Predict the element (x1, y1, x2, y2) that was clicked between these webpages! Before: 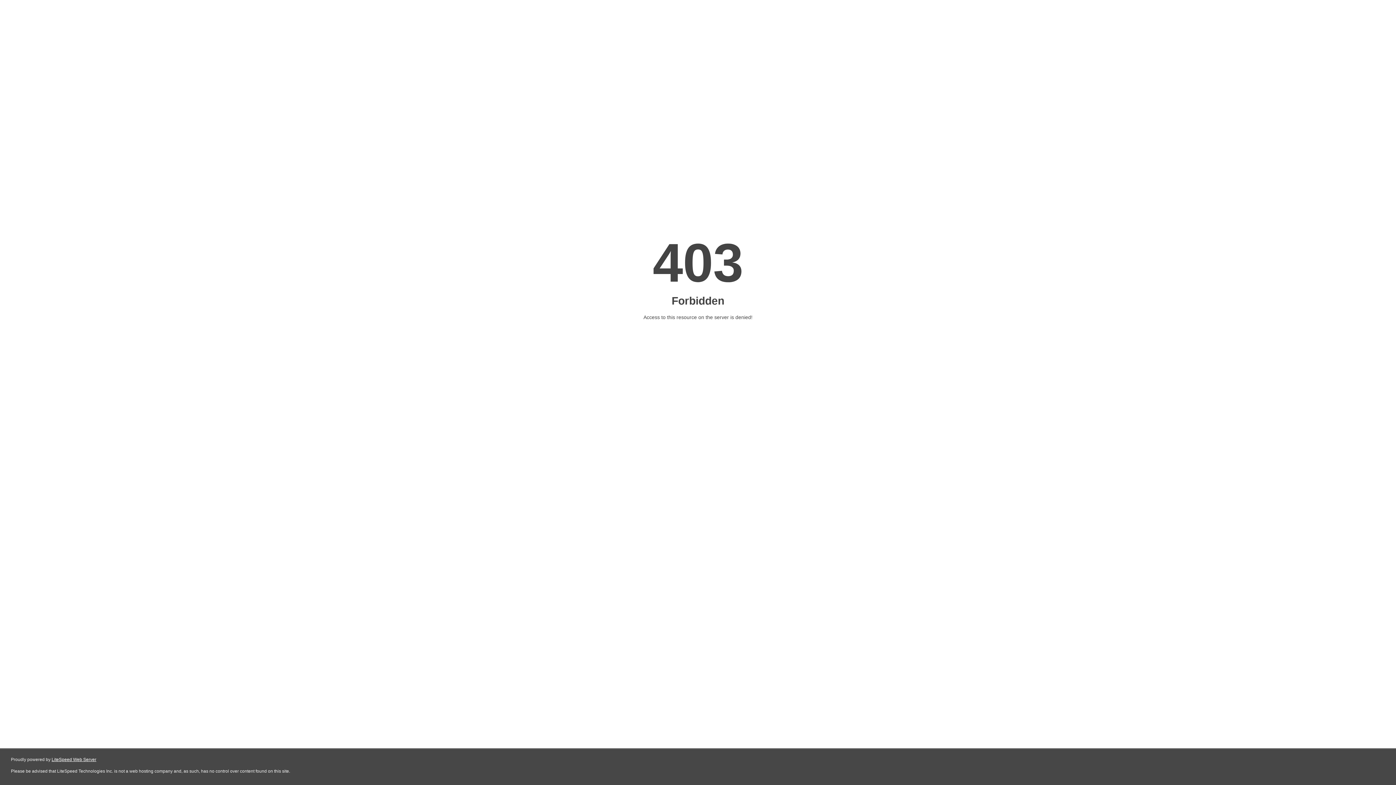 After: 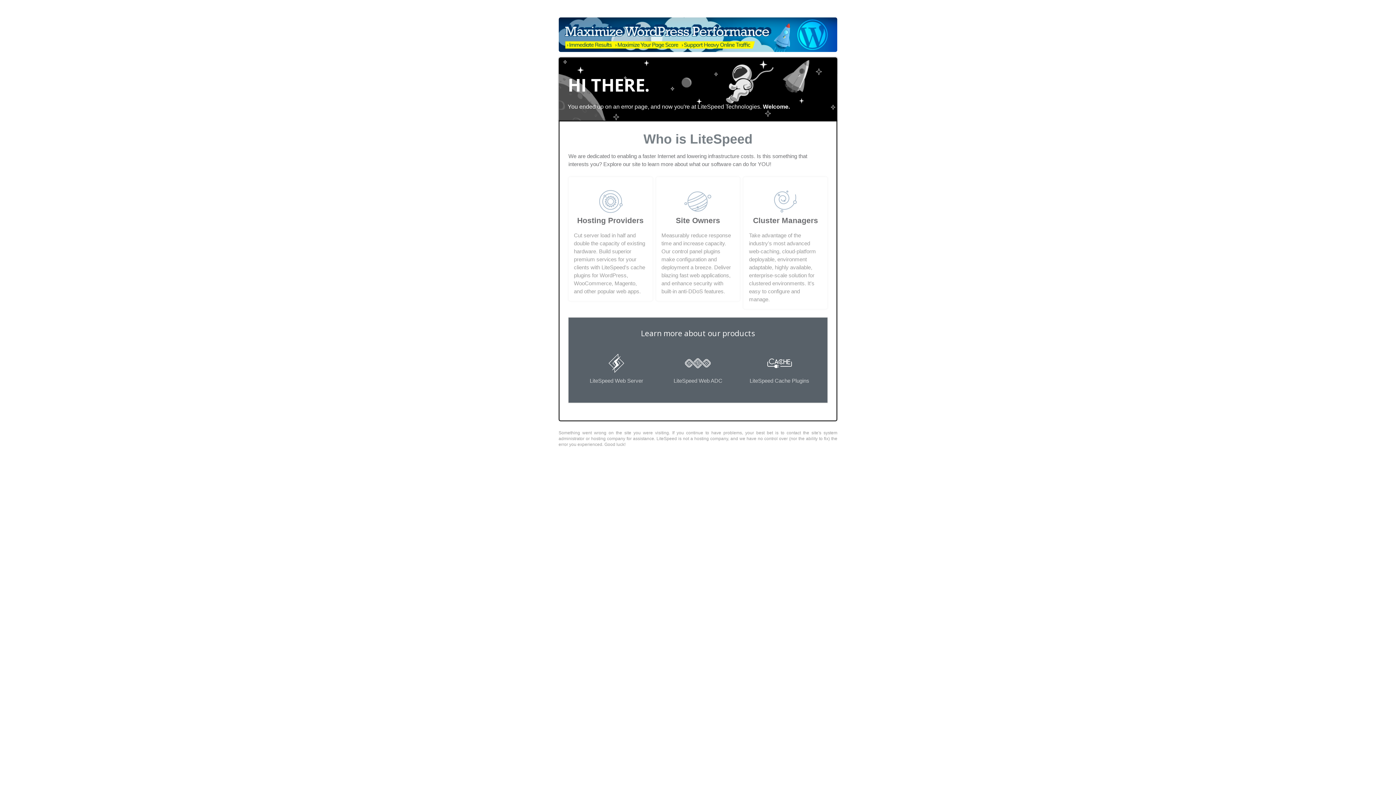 Action: bbox: (51, 757, 96, 762) label: LiteSpeed Web Server